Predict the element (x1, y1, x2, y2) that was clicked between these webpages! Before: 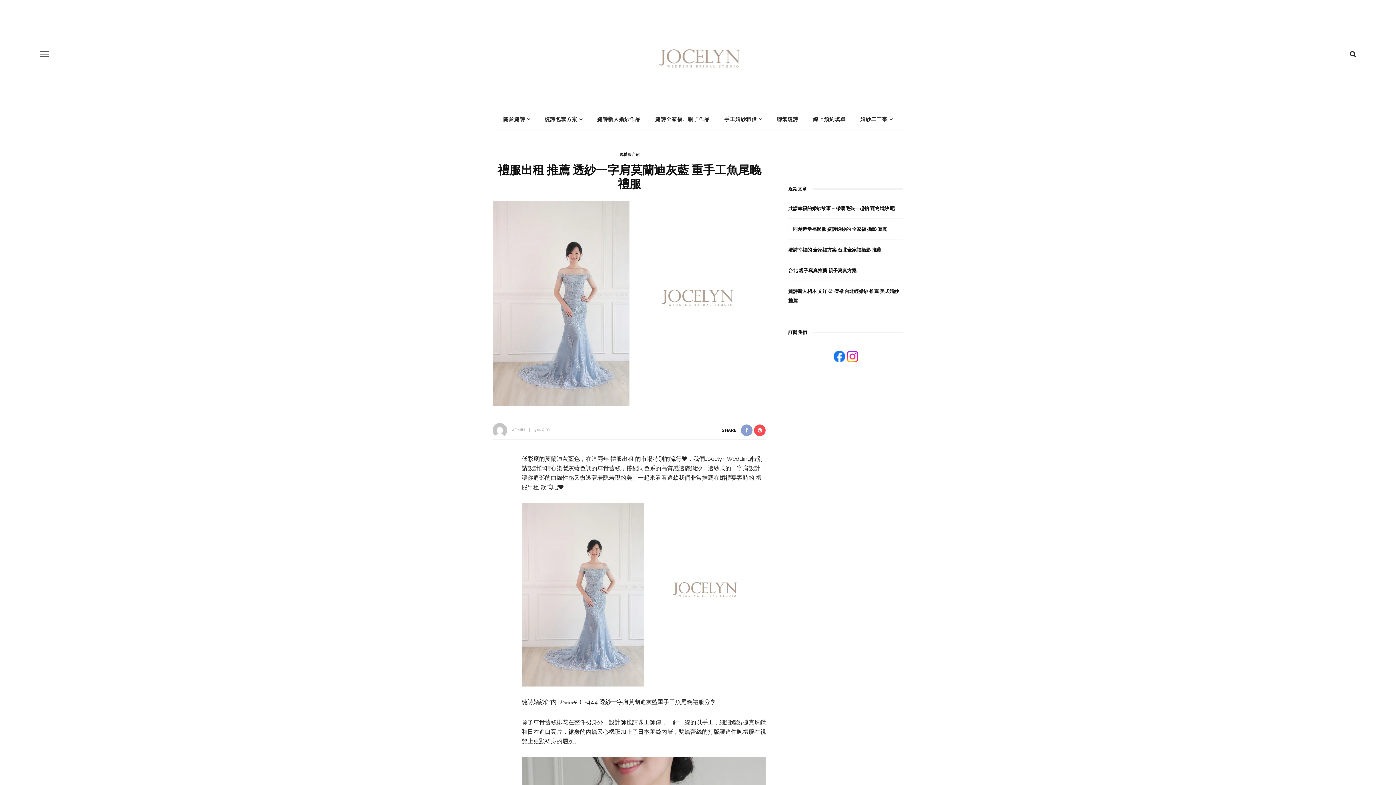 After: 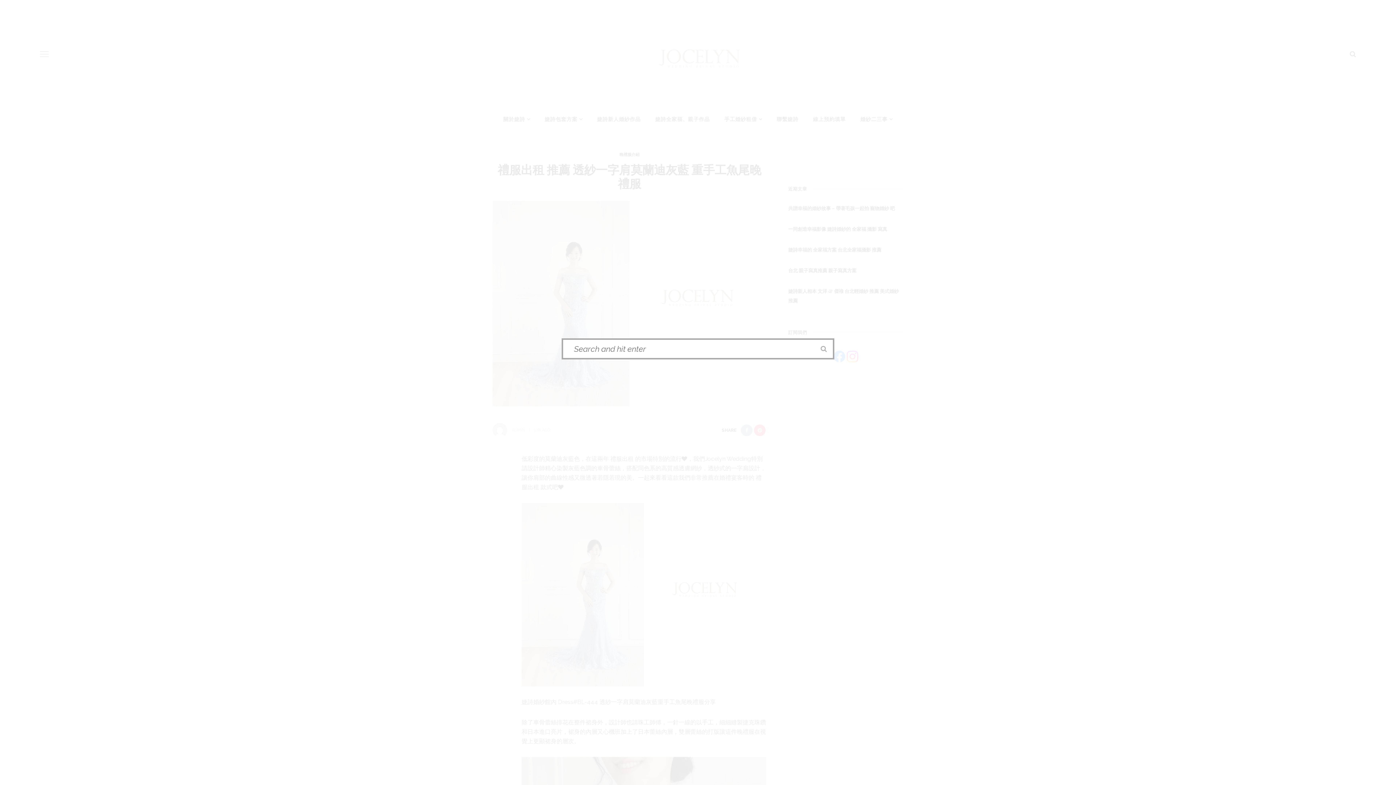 Action: bbox: (1346, 46, 1360, 61)